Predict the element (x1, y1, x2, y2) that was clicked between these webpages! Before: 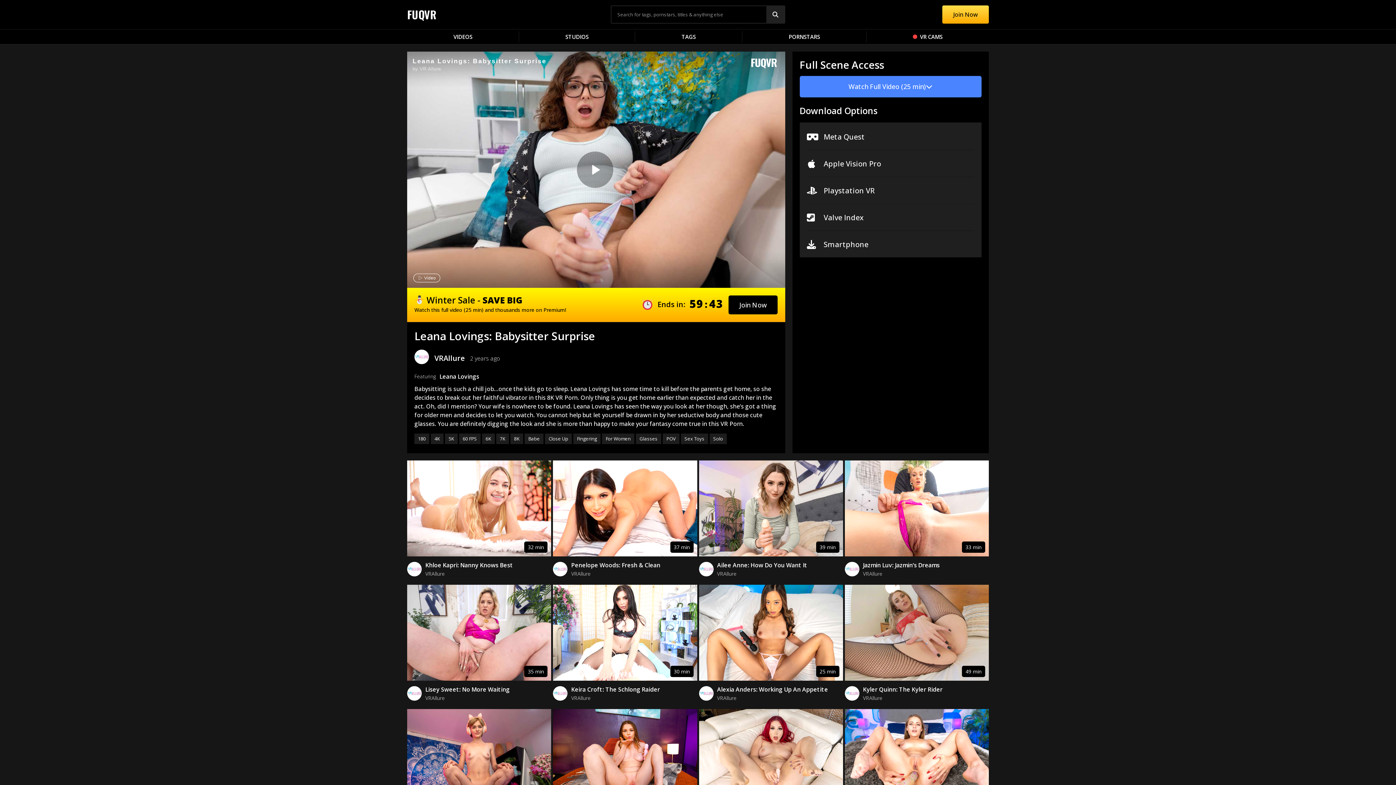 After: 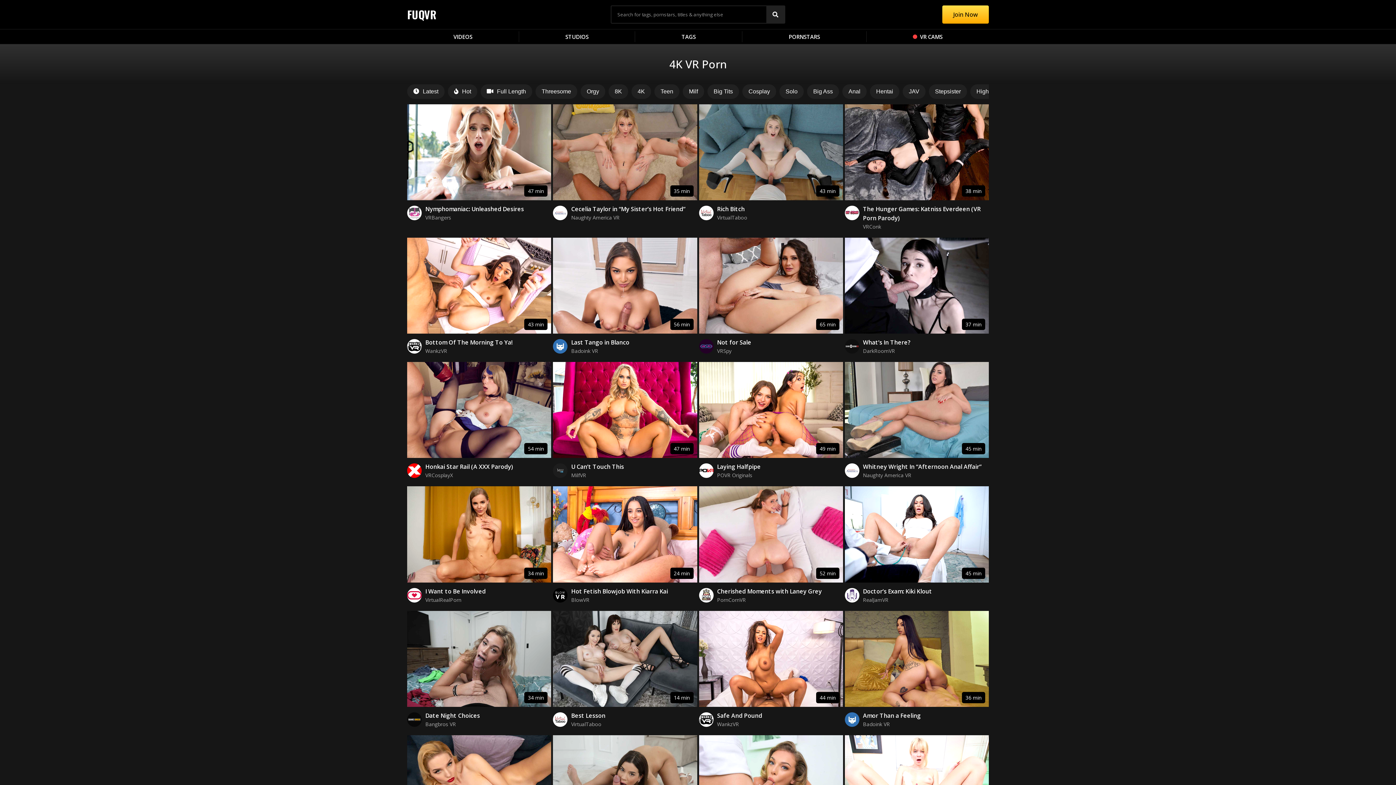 Action: bbox: (430, 433, 443, 444) label: 4K